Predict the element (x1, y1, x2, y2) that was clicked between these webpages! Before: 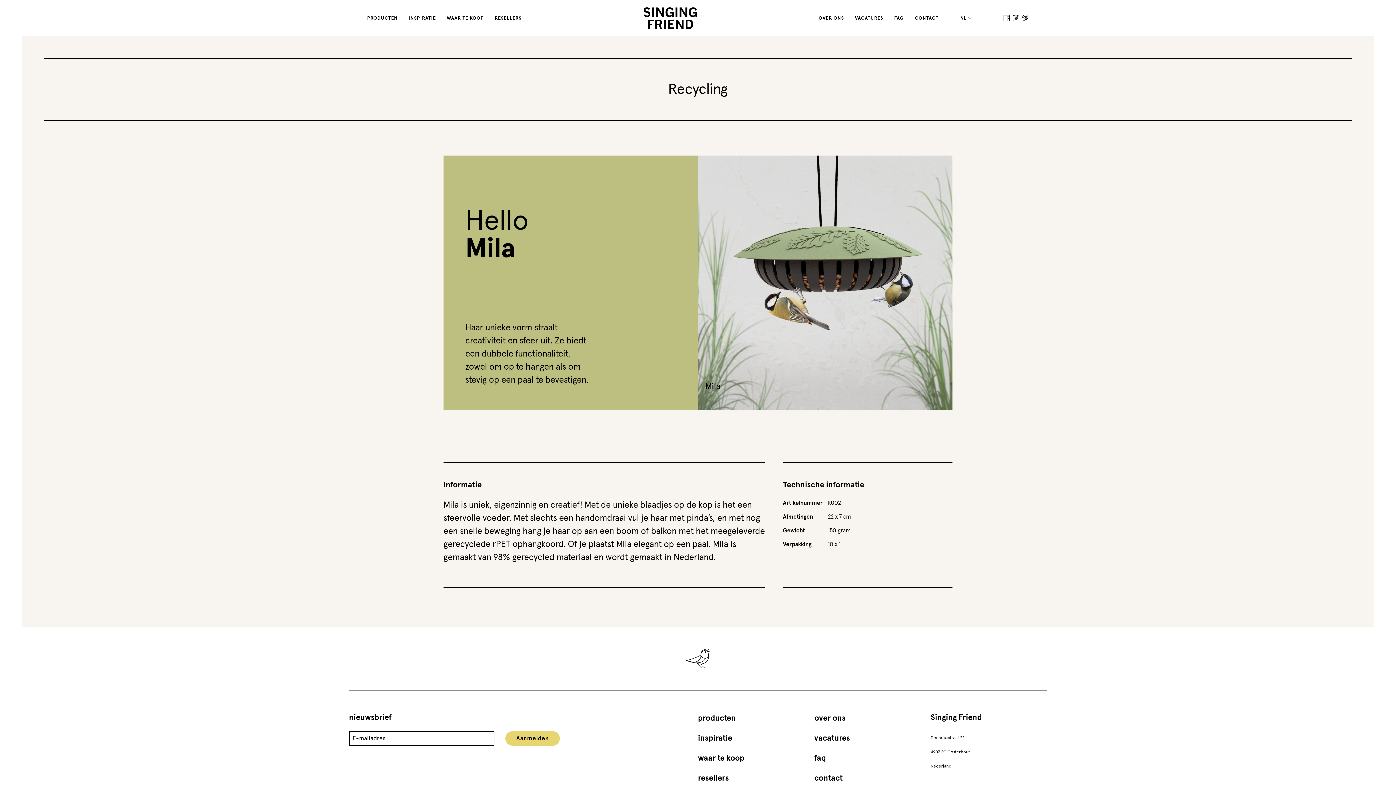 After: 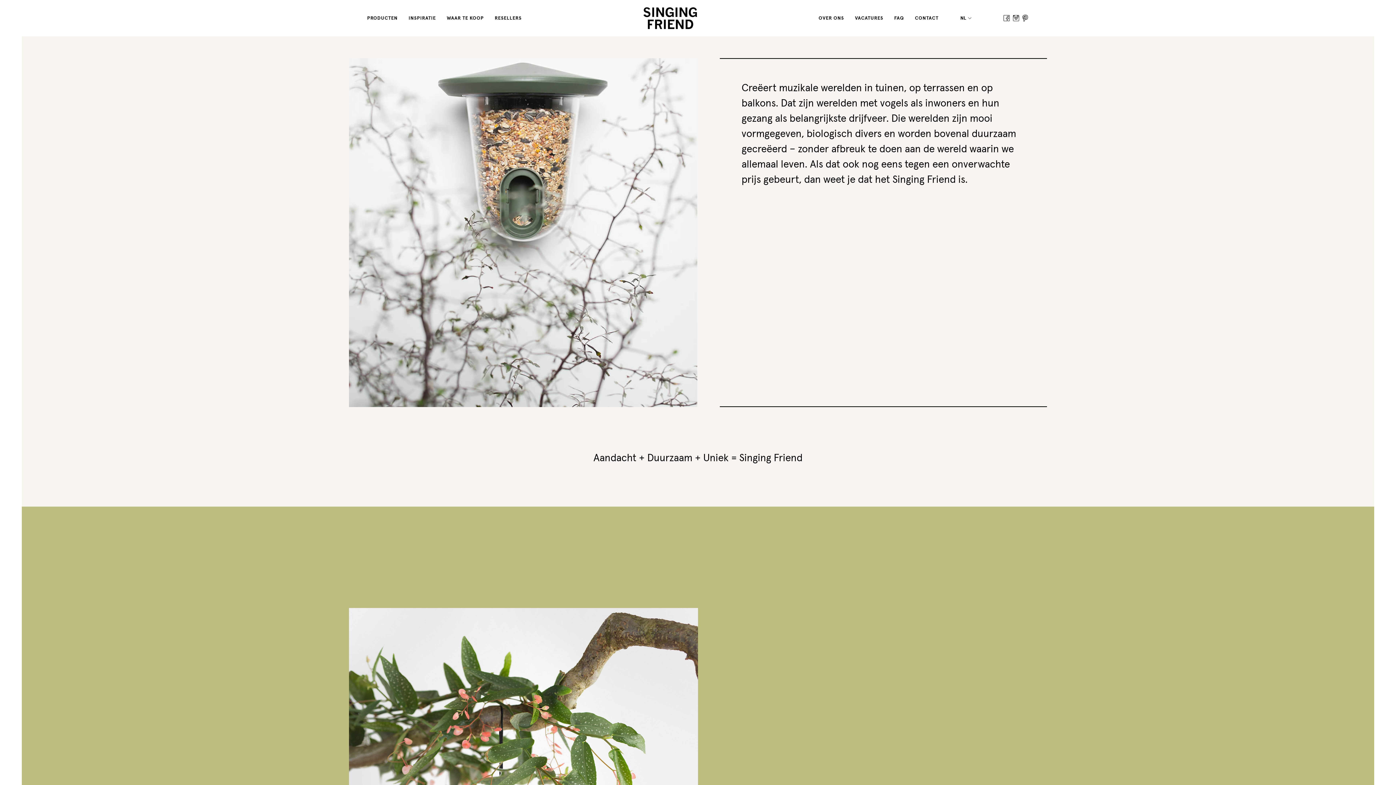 Action: bbox: (636, 0, 704, 36)